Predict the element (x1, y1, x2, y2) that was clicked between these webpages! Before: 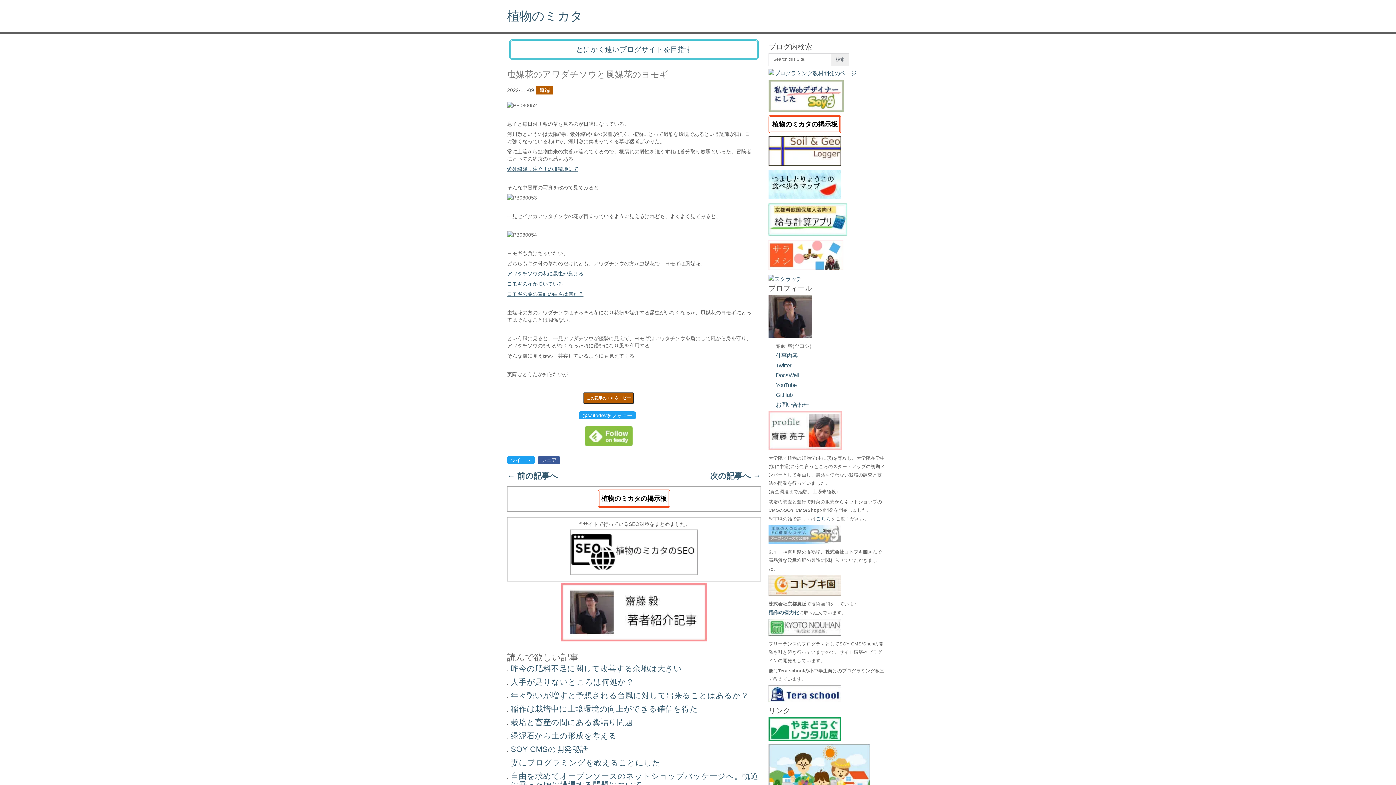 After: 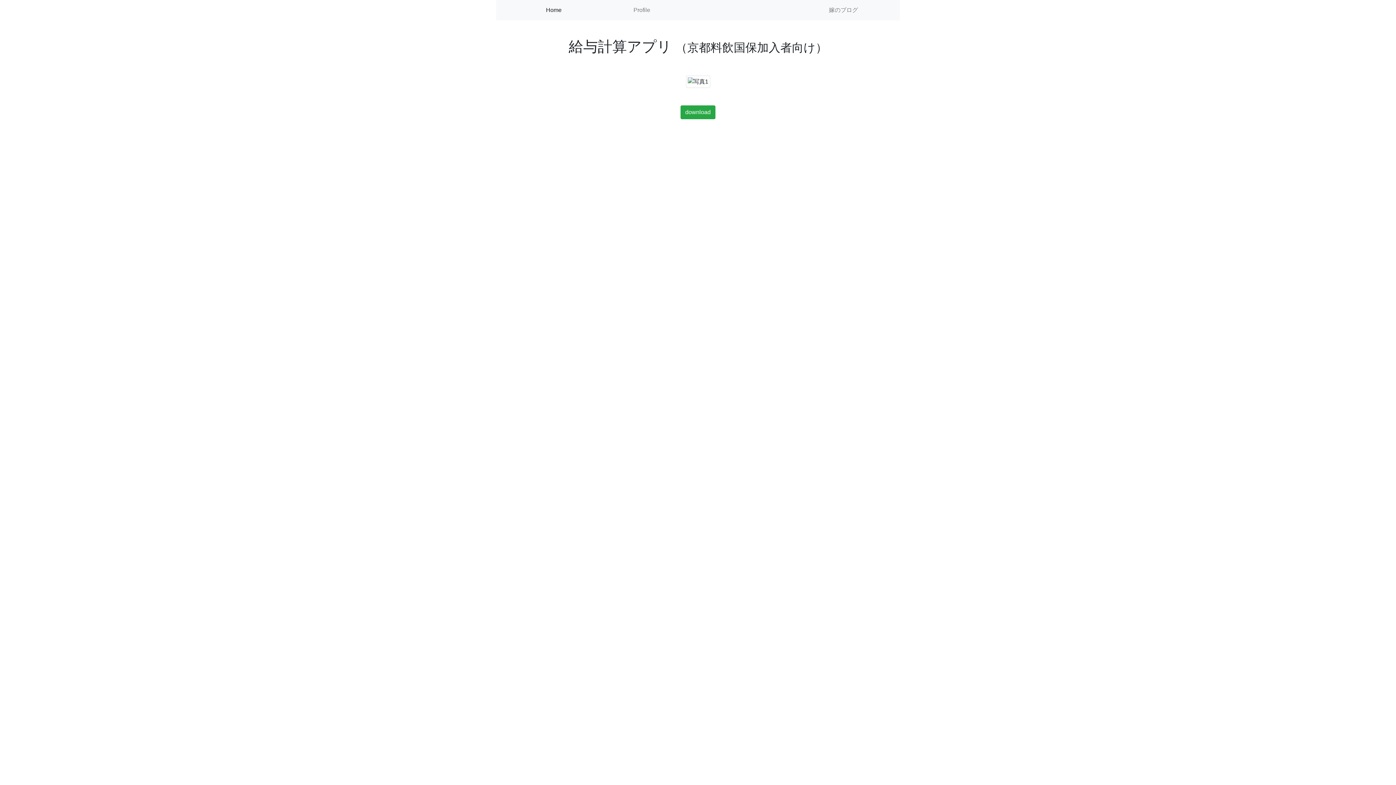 Action: bbox: (768, 230, 847, 236)